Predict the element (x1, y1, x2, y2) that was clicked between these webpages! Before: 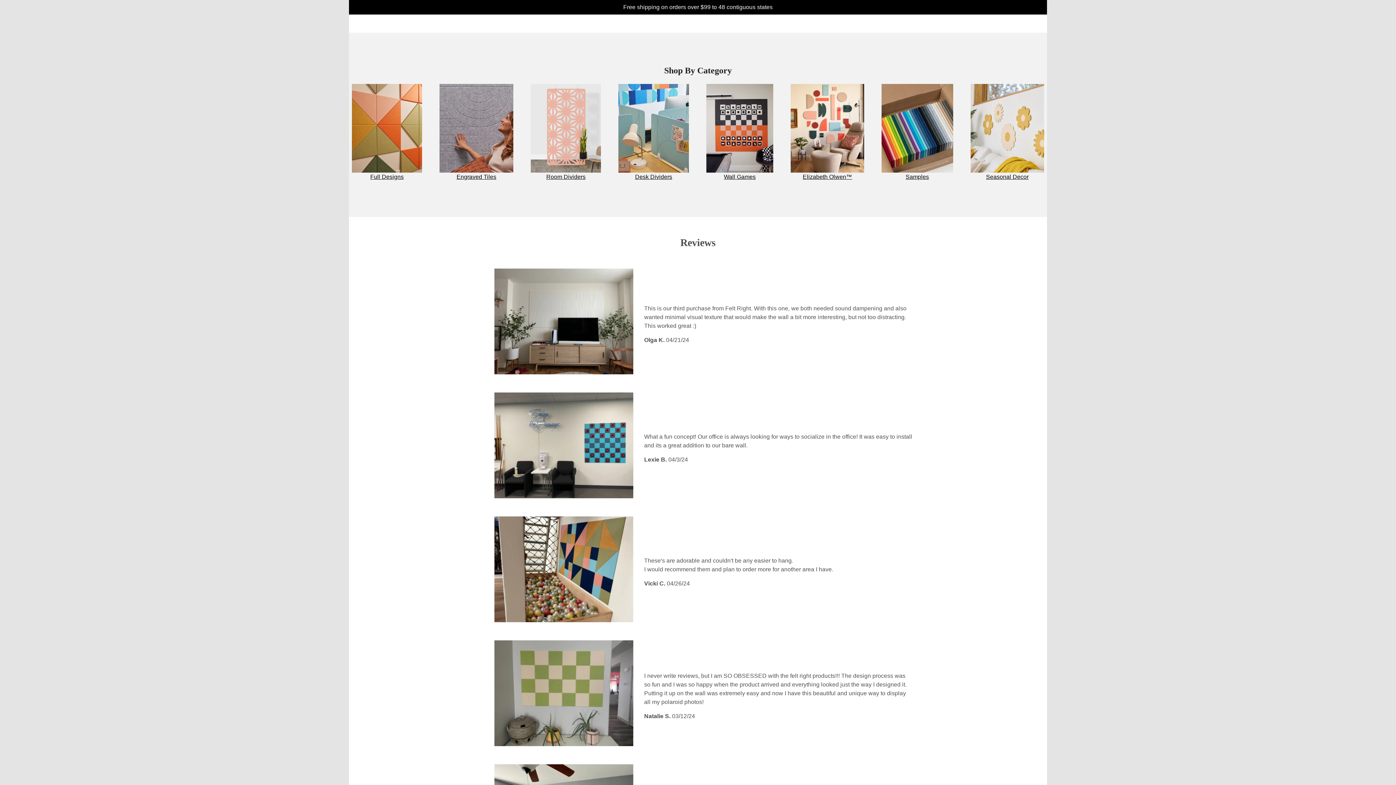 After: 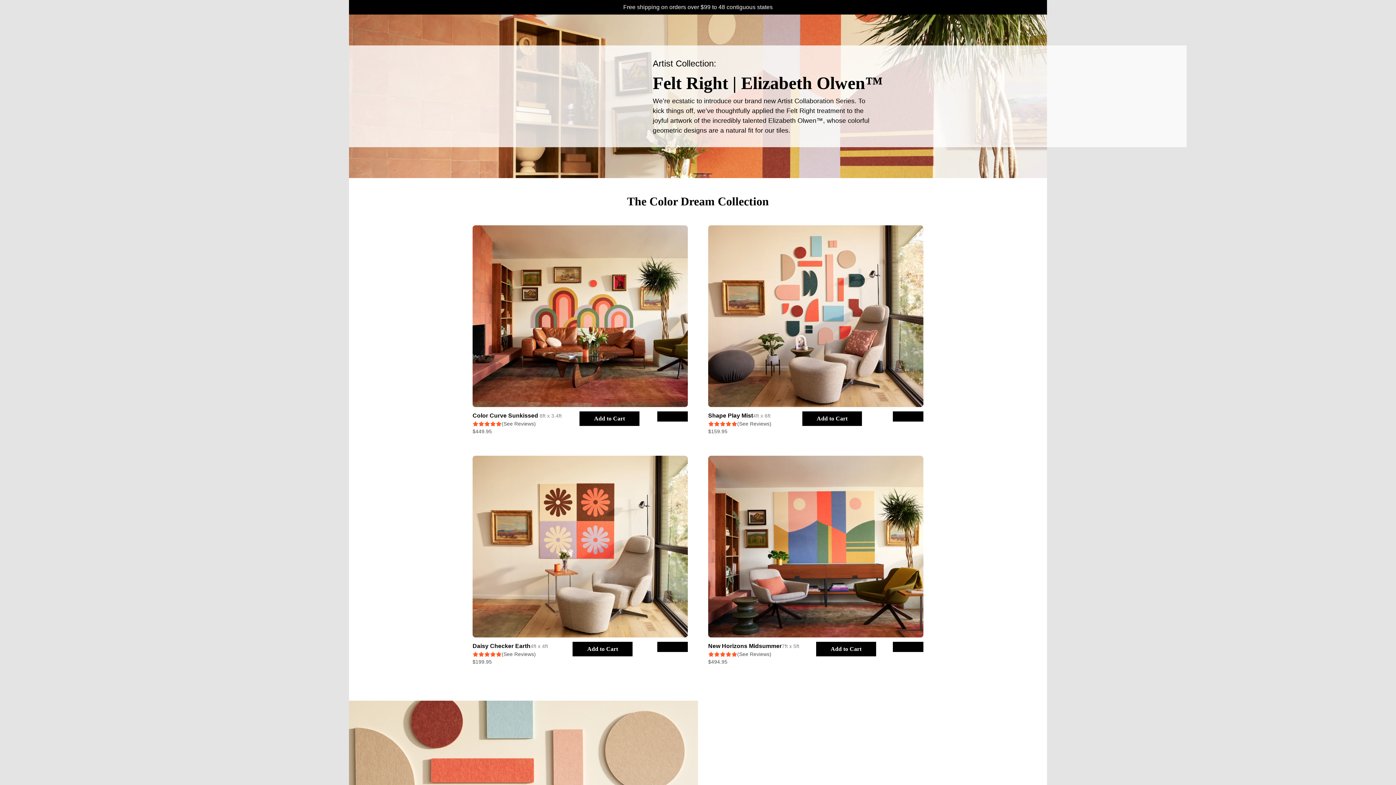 Action: label: Elizabeth Olwen™ bbox: (791, 84, 864, 181)